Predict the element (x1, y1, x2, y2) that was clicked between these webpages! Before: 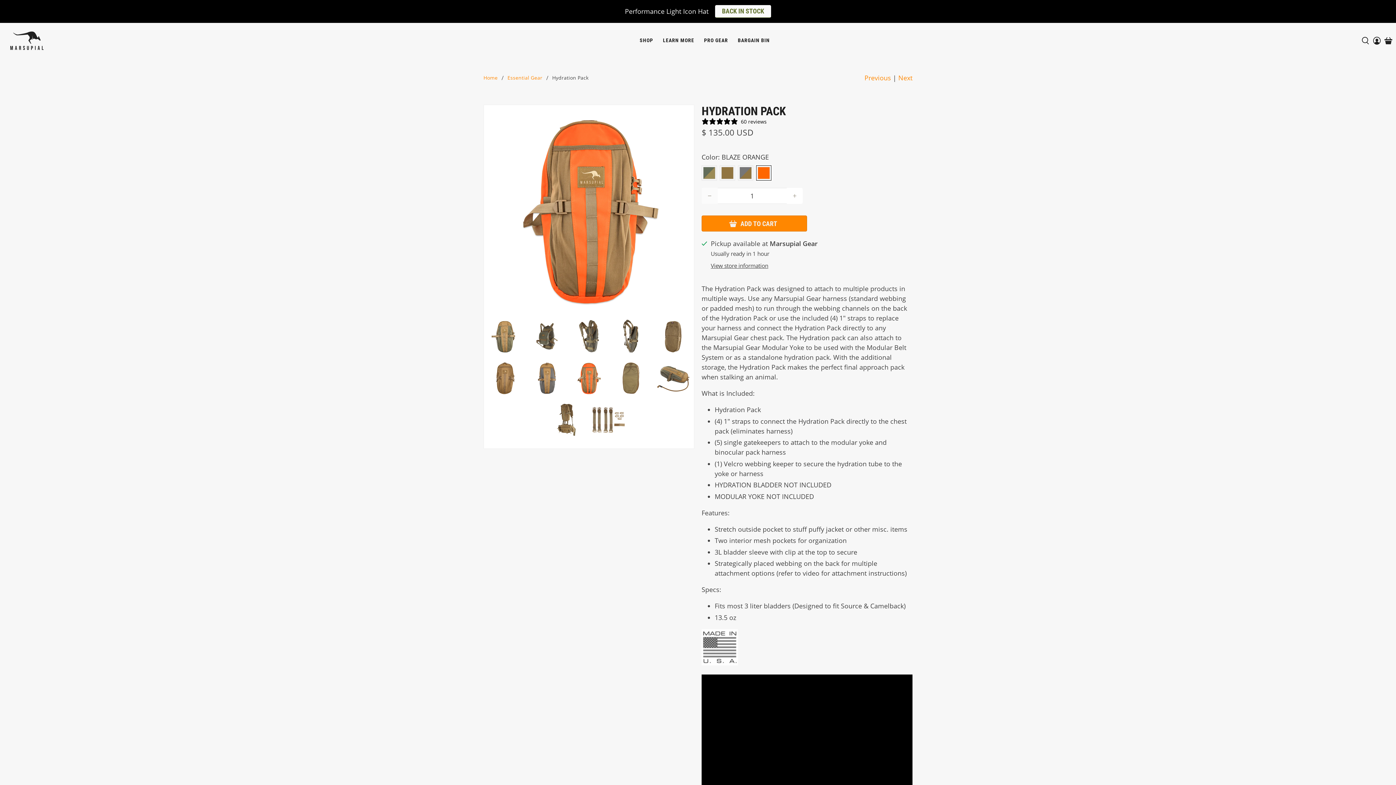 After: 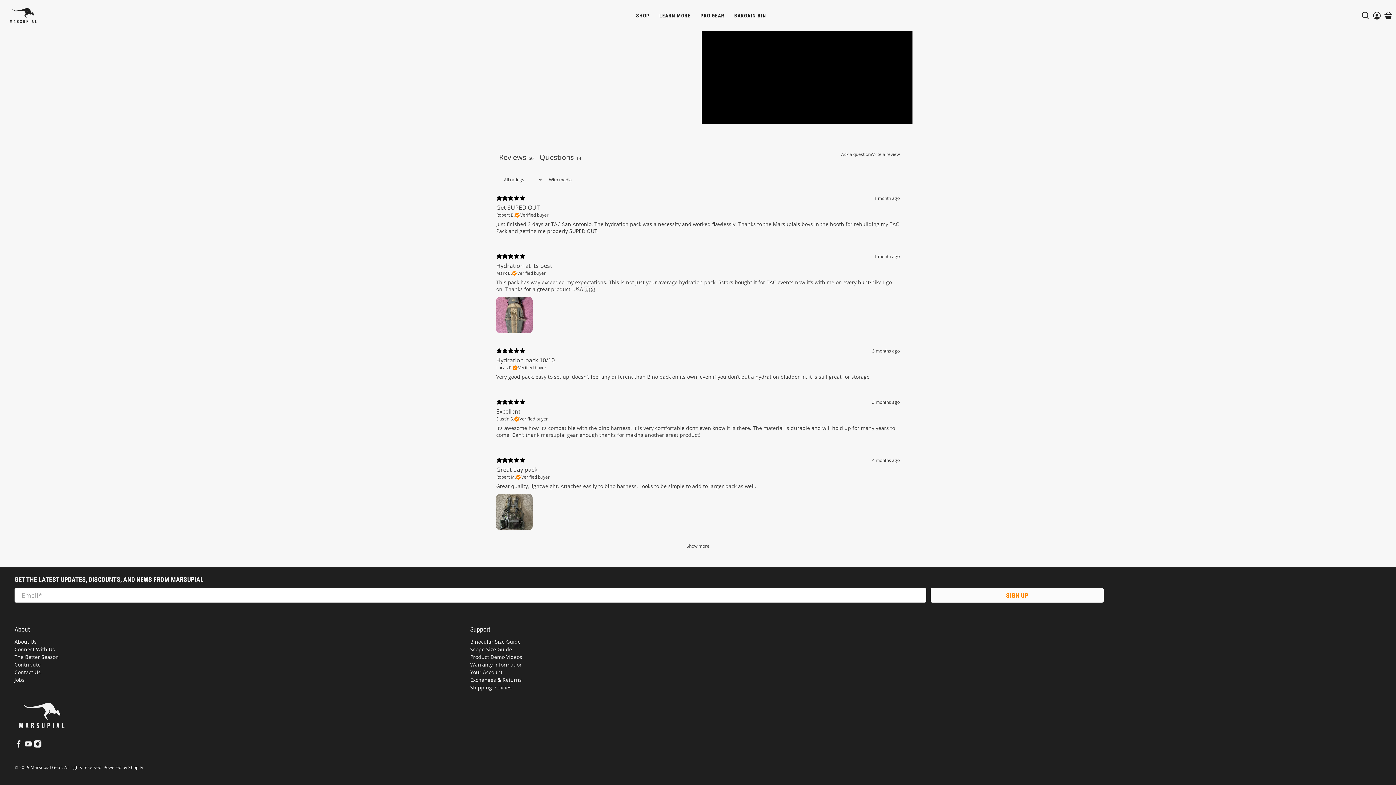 Action: bbox: (701, 117, 766, 125) label: 4.67 stars, 60 ratings